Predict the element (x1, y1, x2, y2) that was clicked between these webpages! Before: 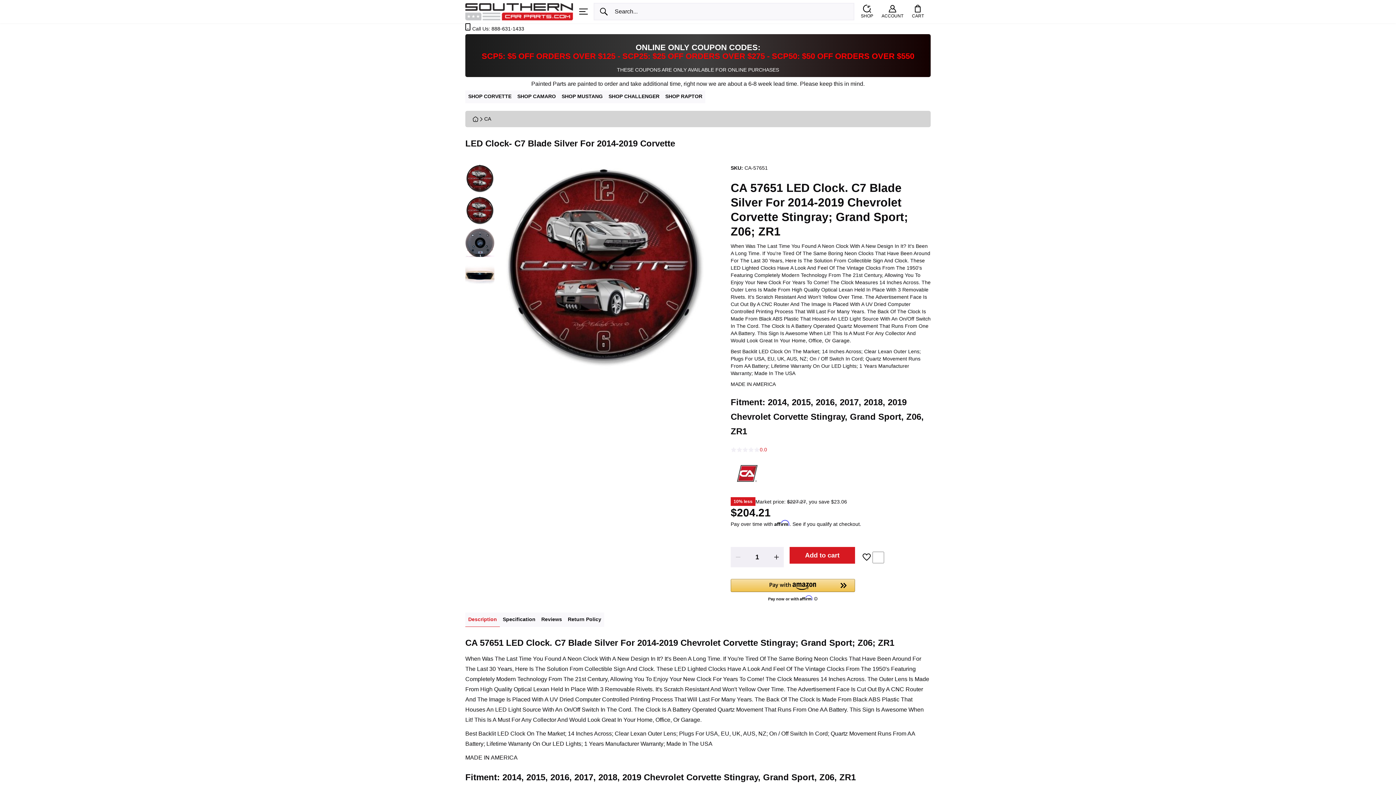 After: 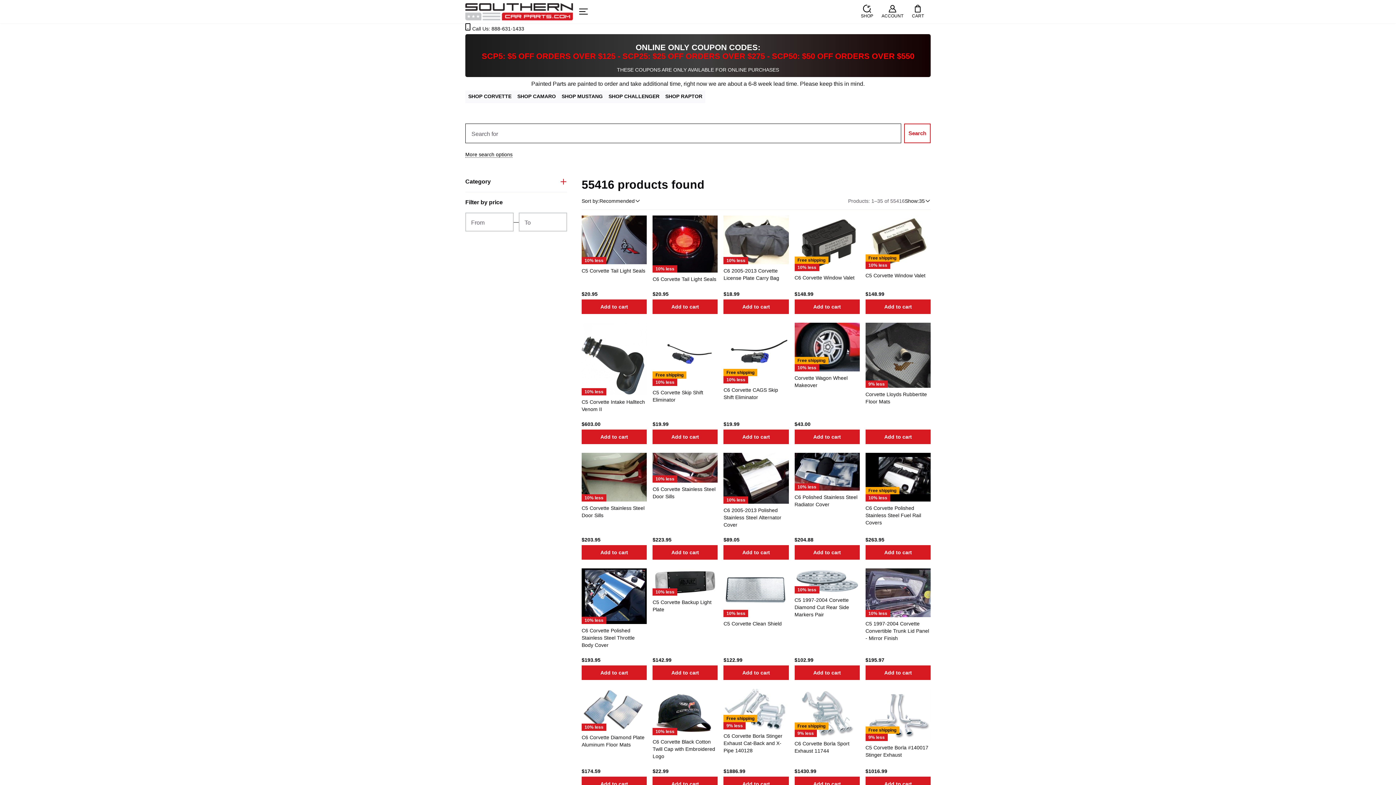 Action: bbox: (595, 2, 612, 20)